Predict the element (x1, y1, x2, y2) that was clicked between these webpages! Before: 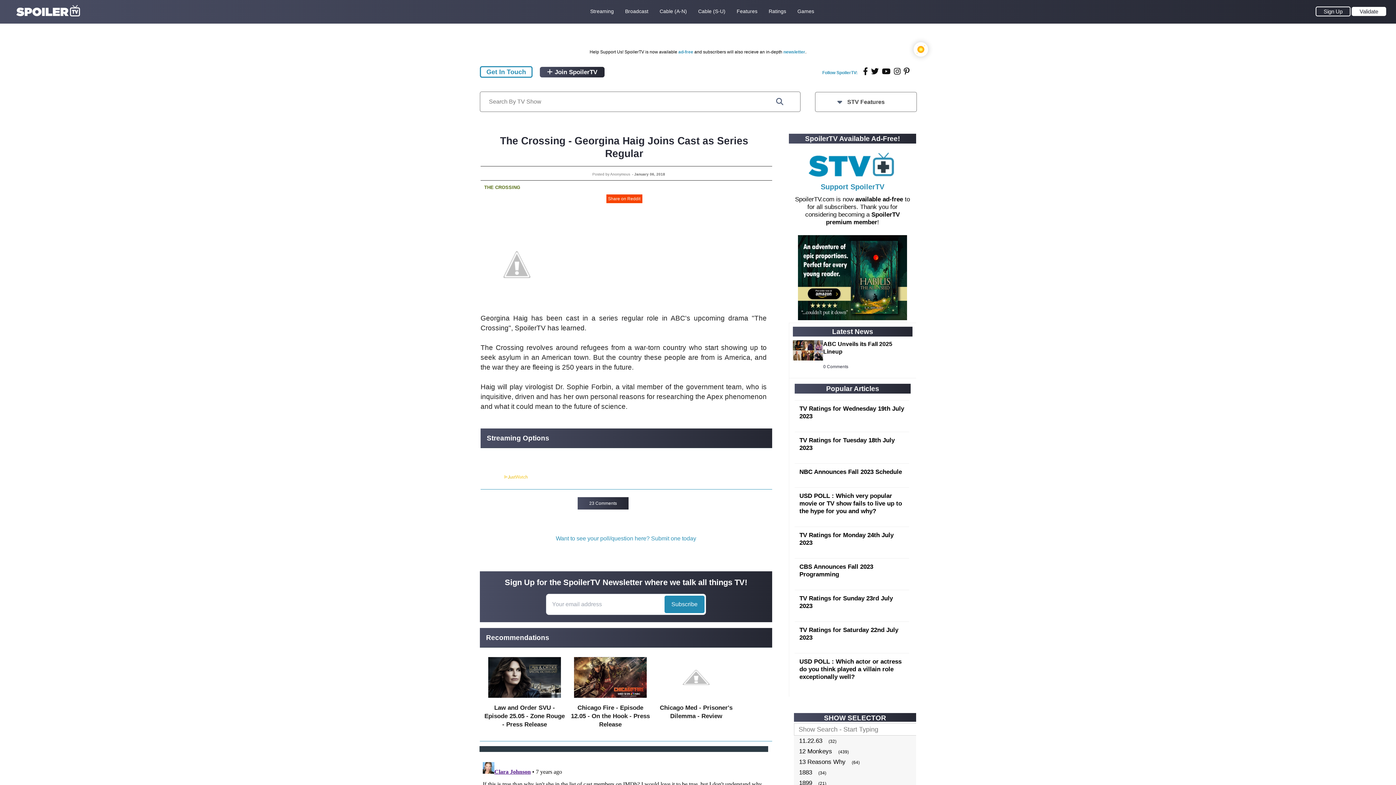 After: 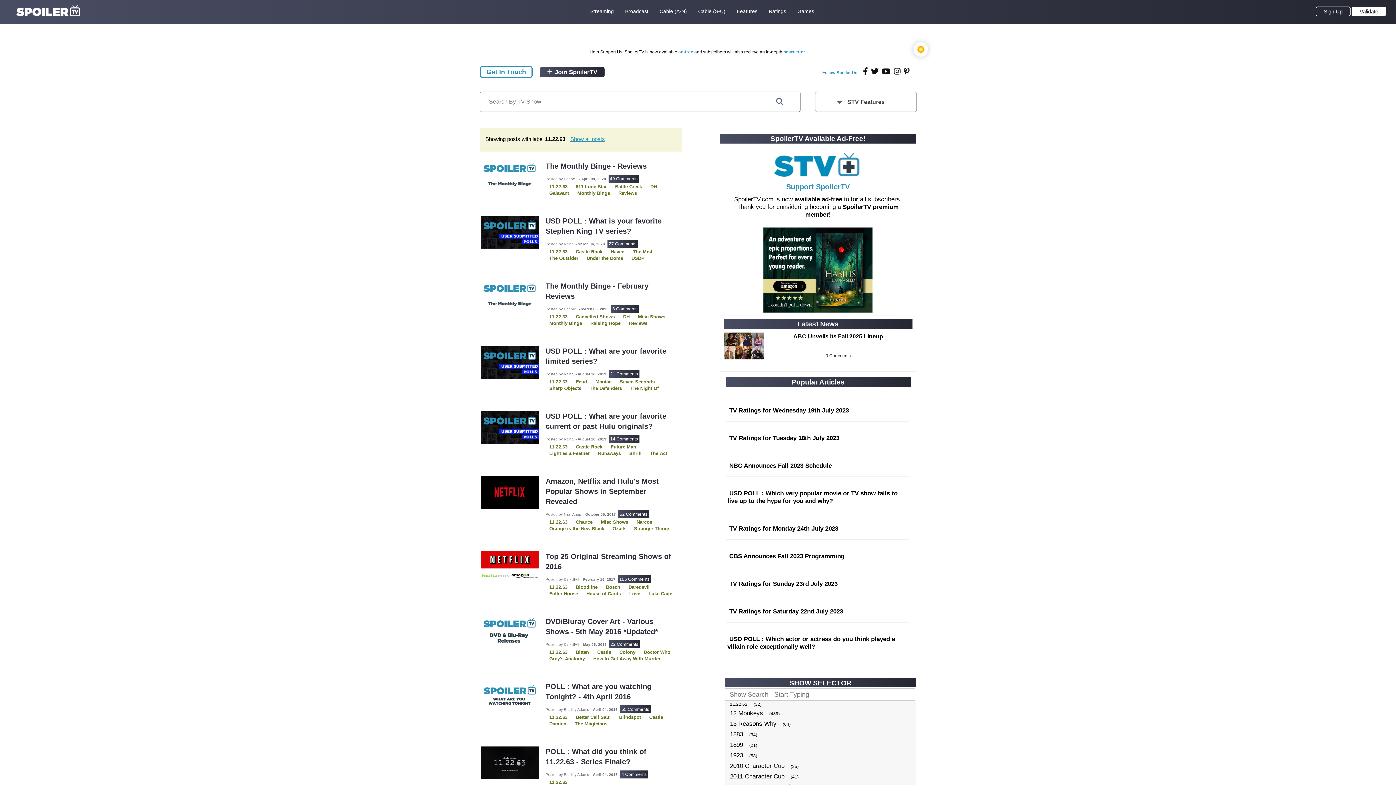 Action: bbox: (796, 736, 825, 746) label: 11.22.63